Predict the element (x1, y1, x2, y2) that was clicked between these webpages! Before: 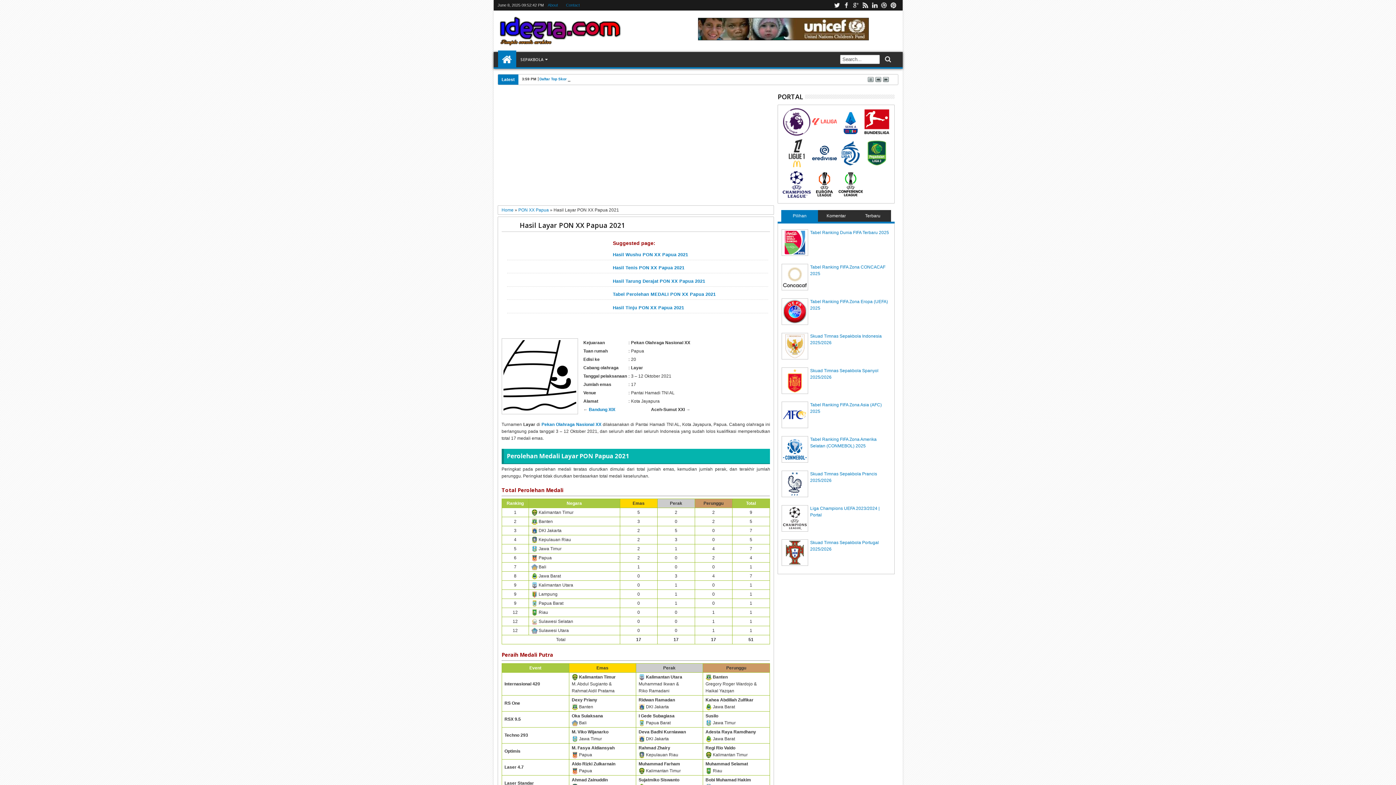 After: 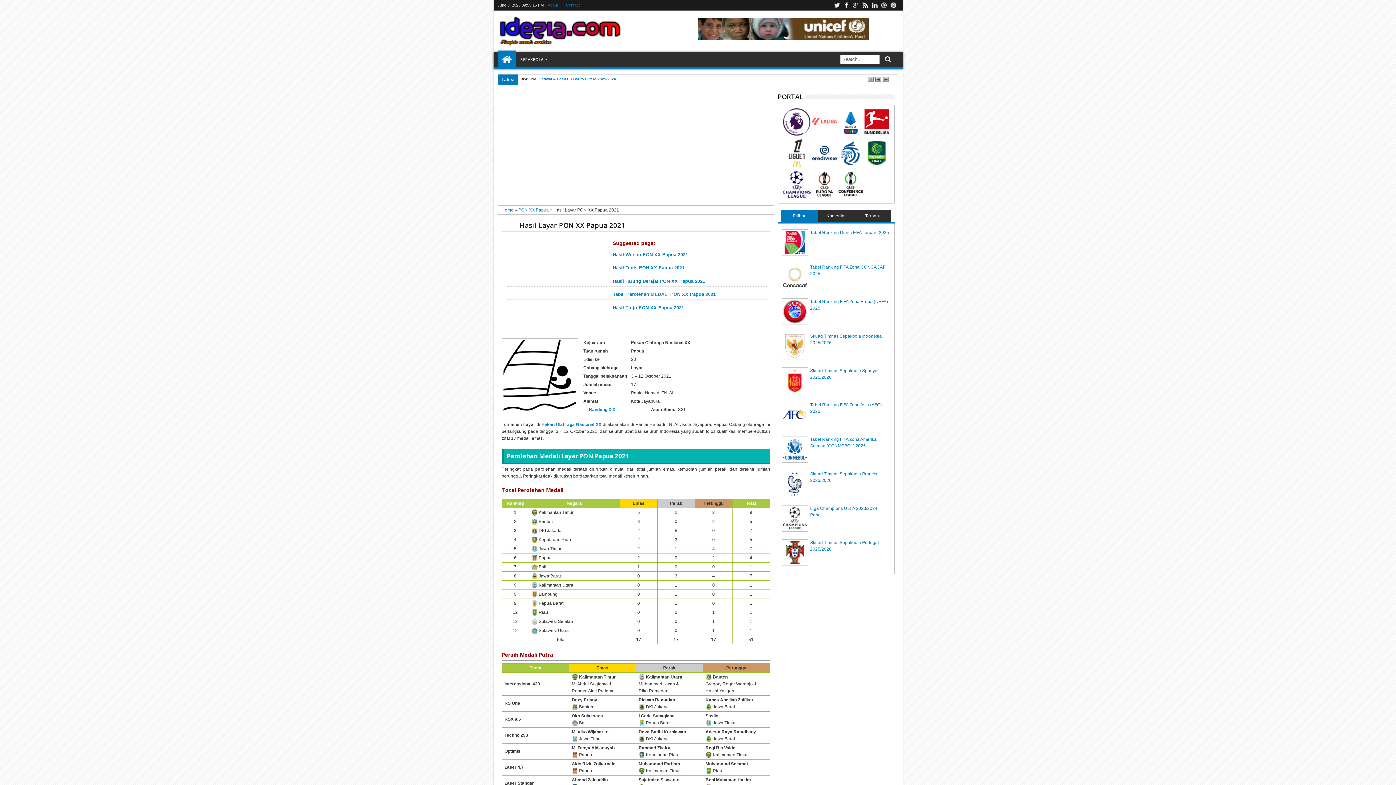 Action: label: Pilihan bbox: (781, 210, 818, 221)